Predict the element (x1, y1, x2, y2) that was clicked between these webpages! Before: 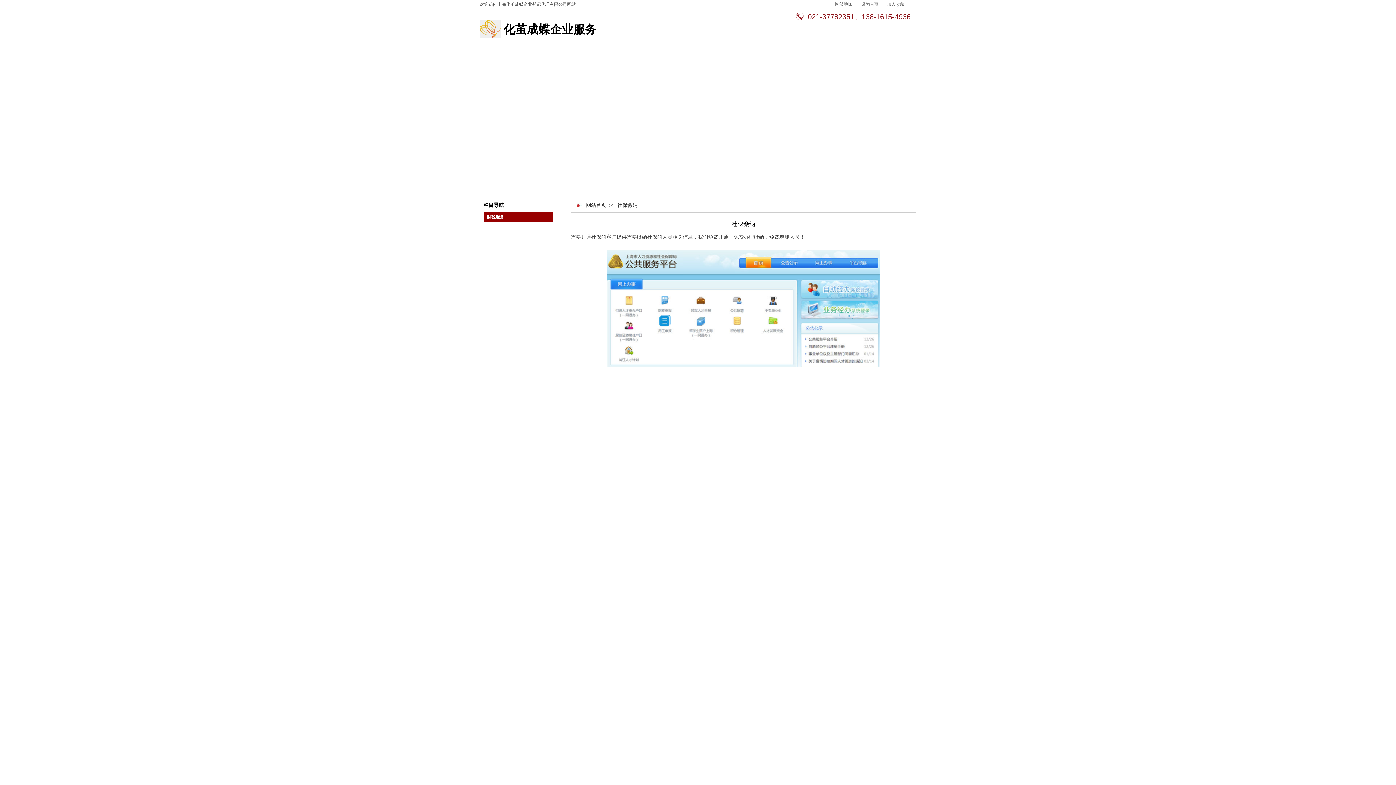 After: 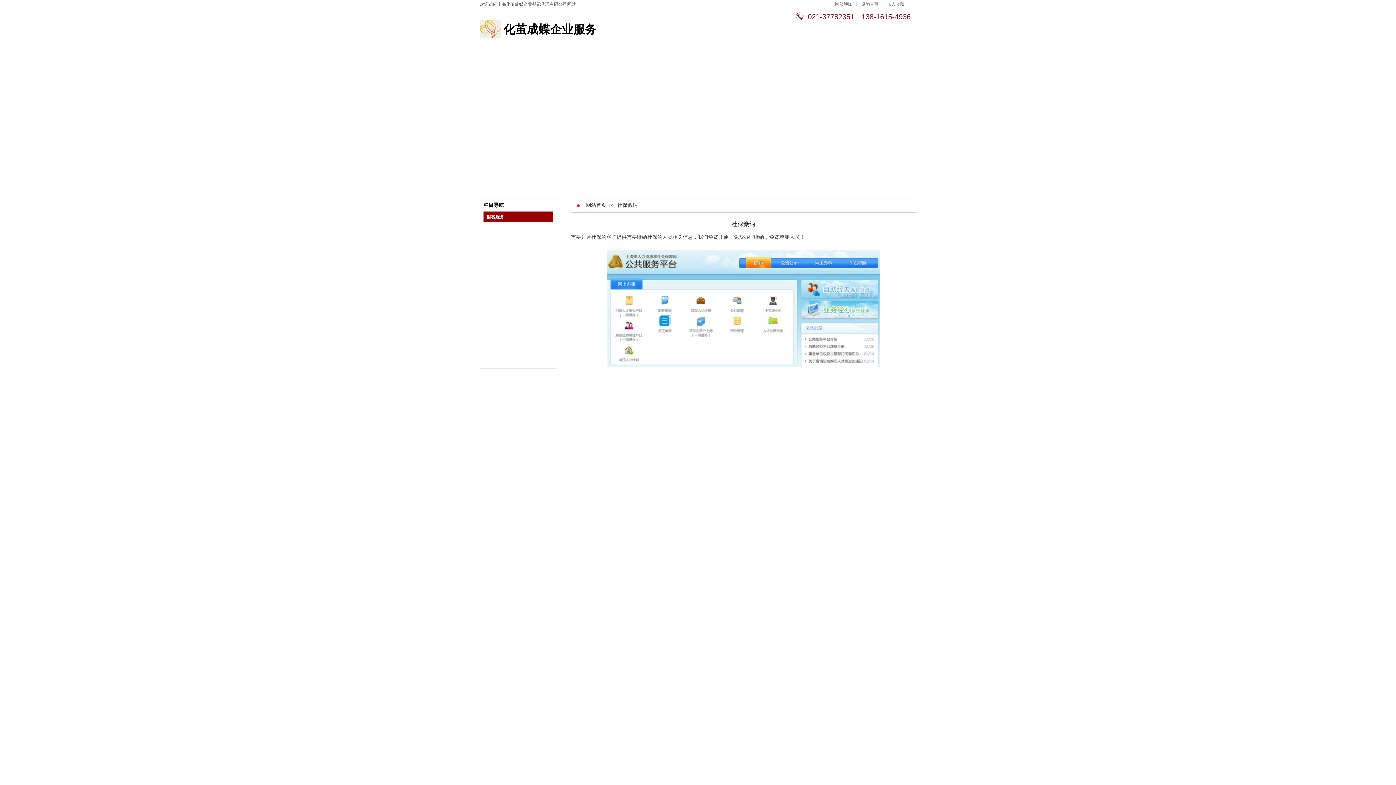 Action: label: 社保缴纳 bbox: (617, 202, 637, 208)